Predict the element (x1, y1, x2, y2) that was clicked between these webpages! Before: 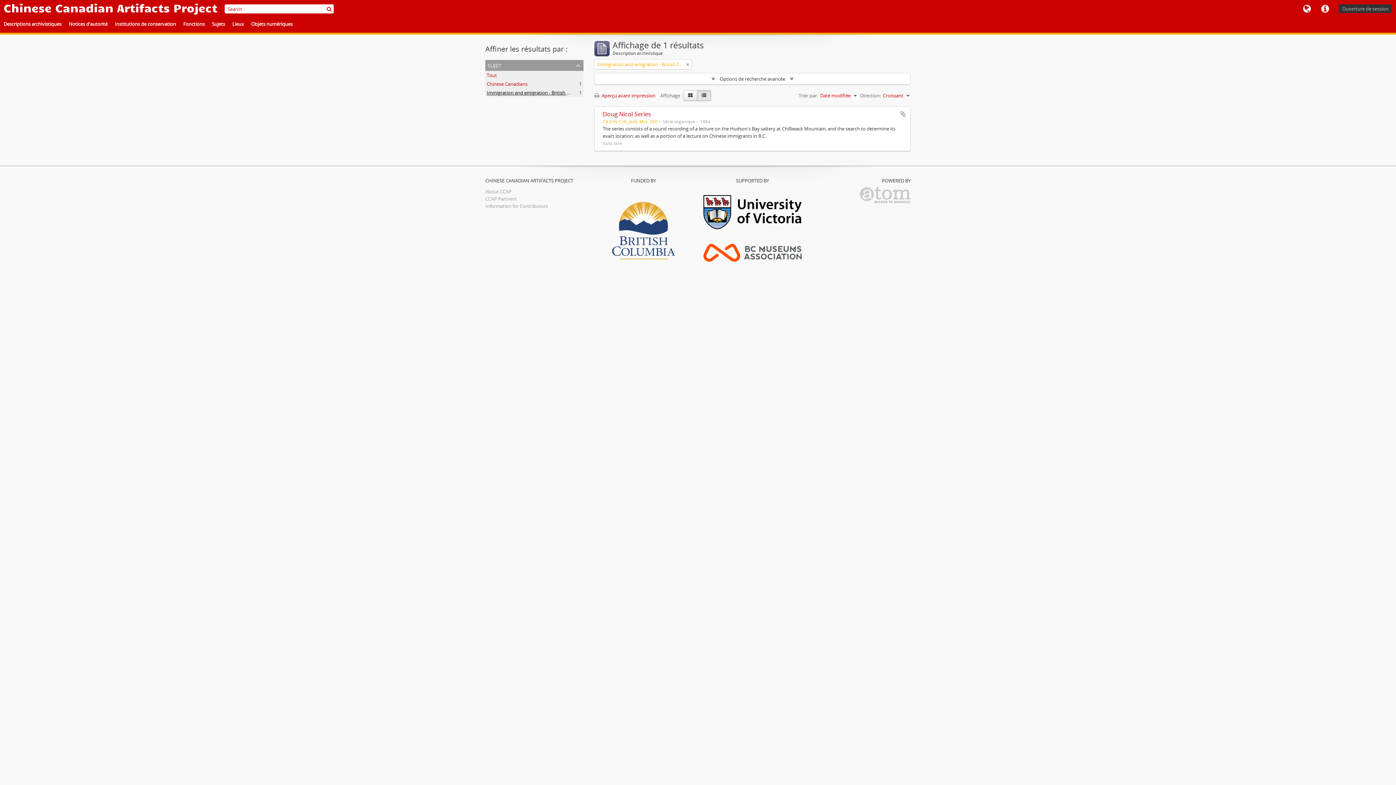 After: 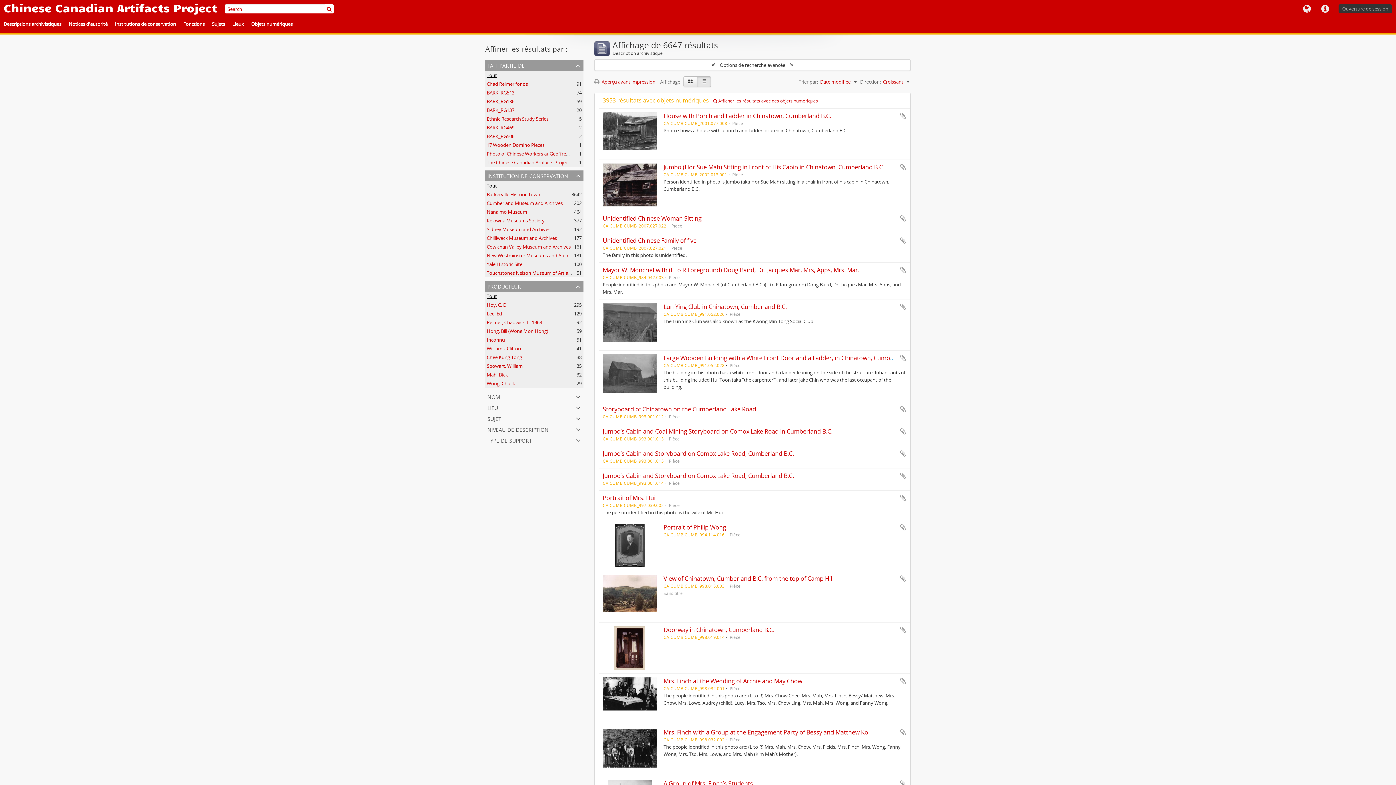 Action: label: Tout bbox: (486, 72, 497, 78)